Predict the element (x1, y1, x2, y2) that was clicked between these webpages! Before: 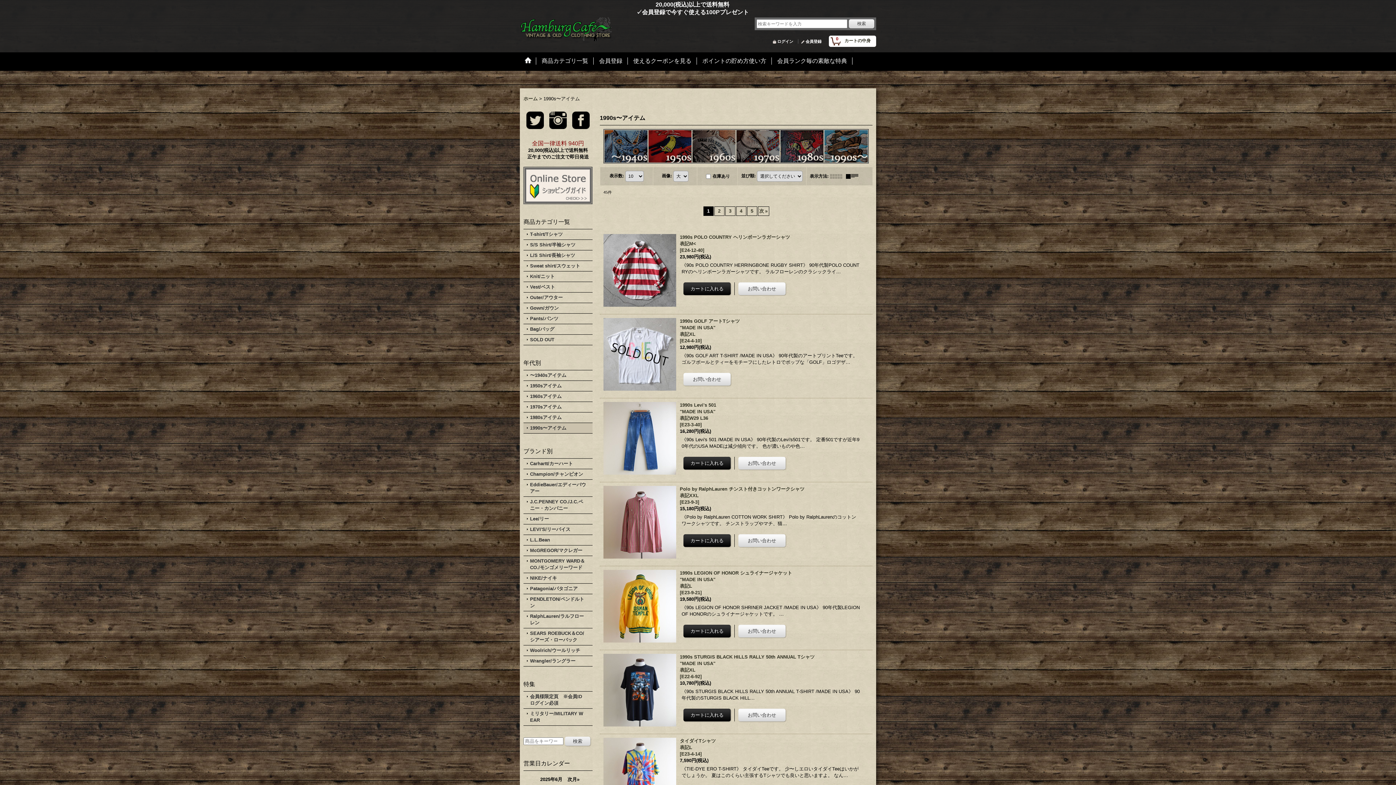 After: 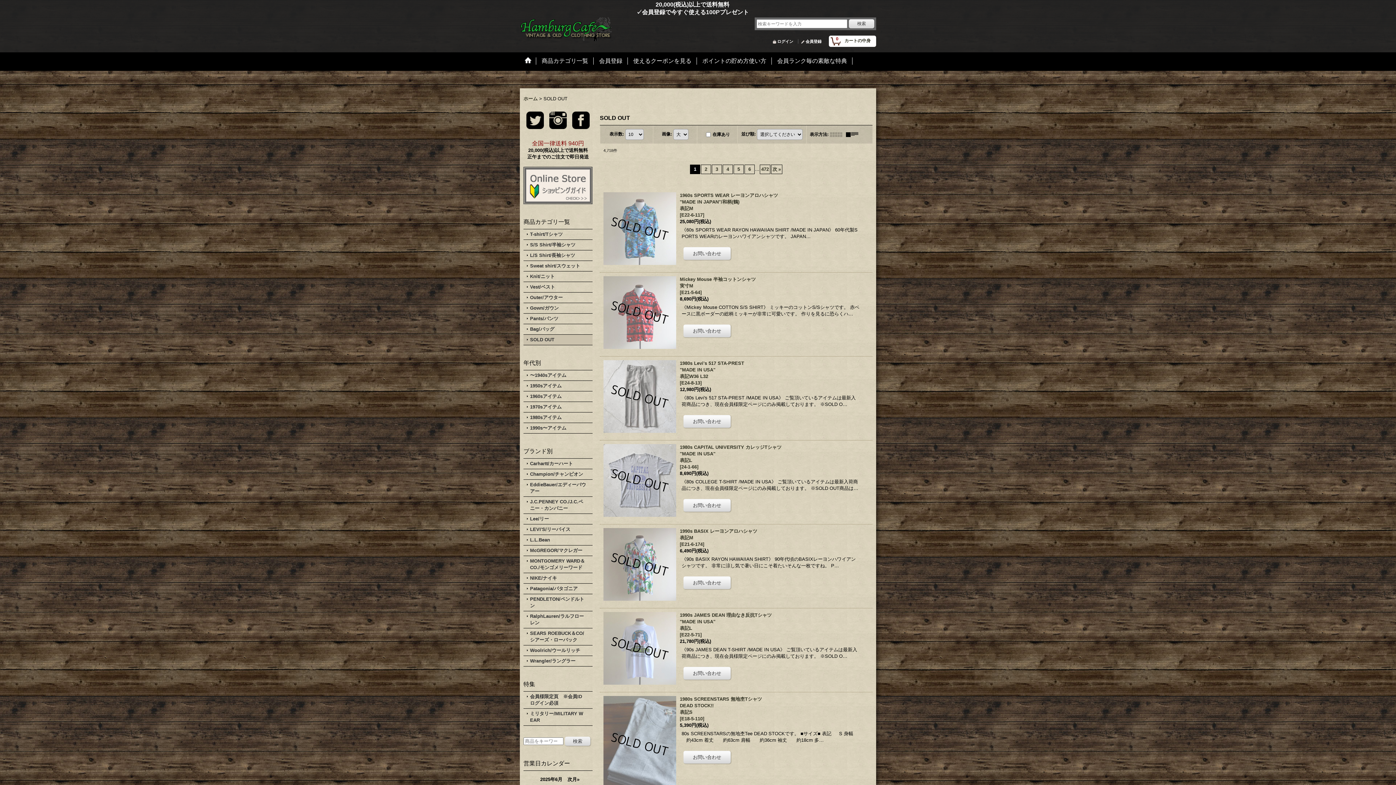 Action: bbox: (523, 334, 592, 345) label: SOLD OUT